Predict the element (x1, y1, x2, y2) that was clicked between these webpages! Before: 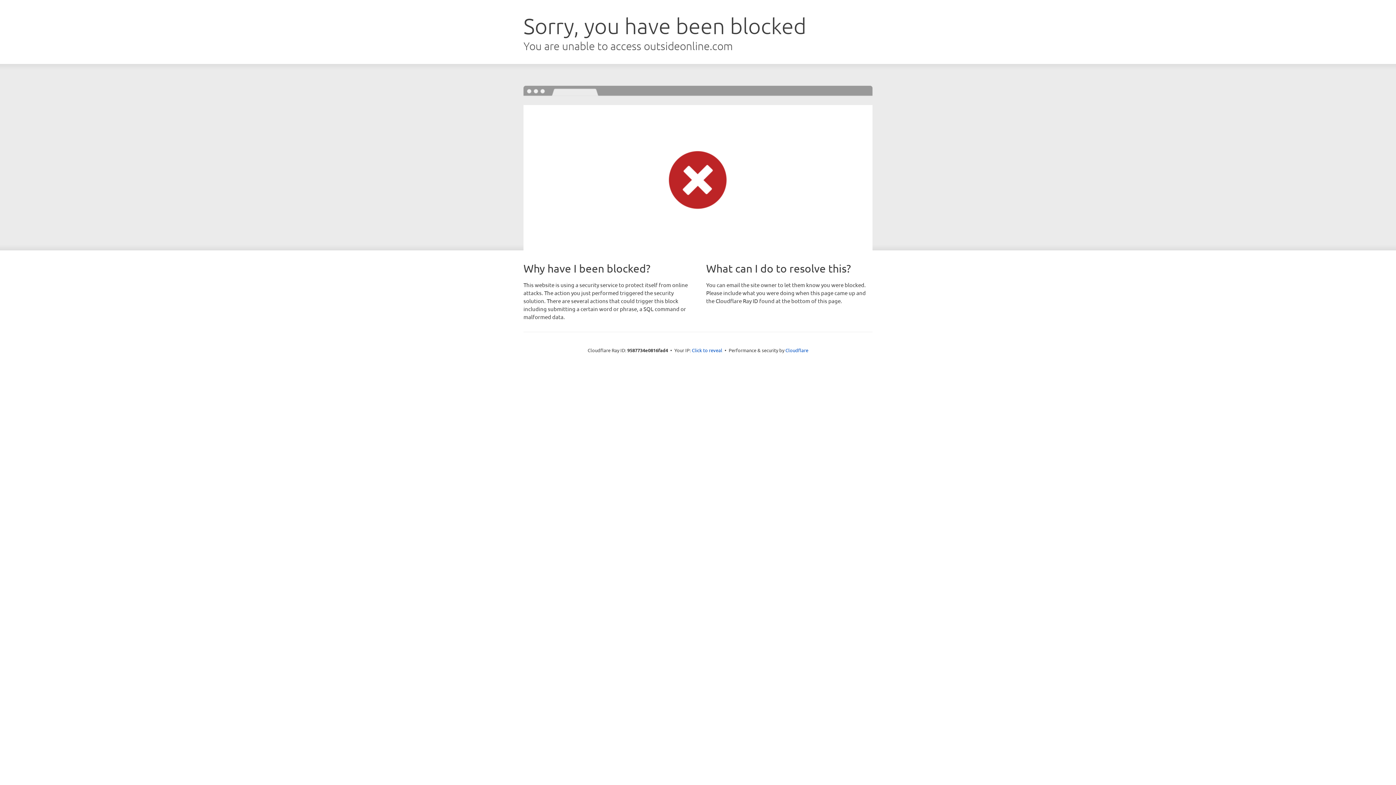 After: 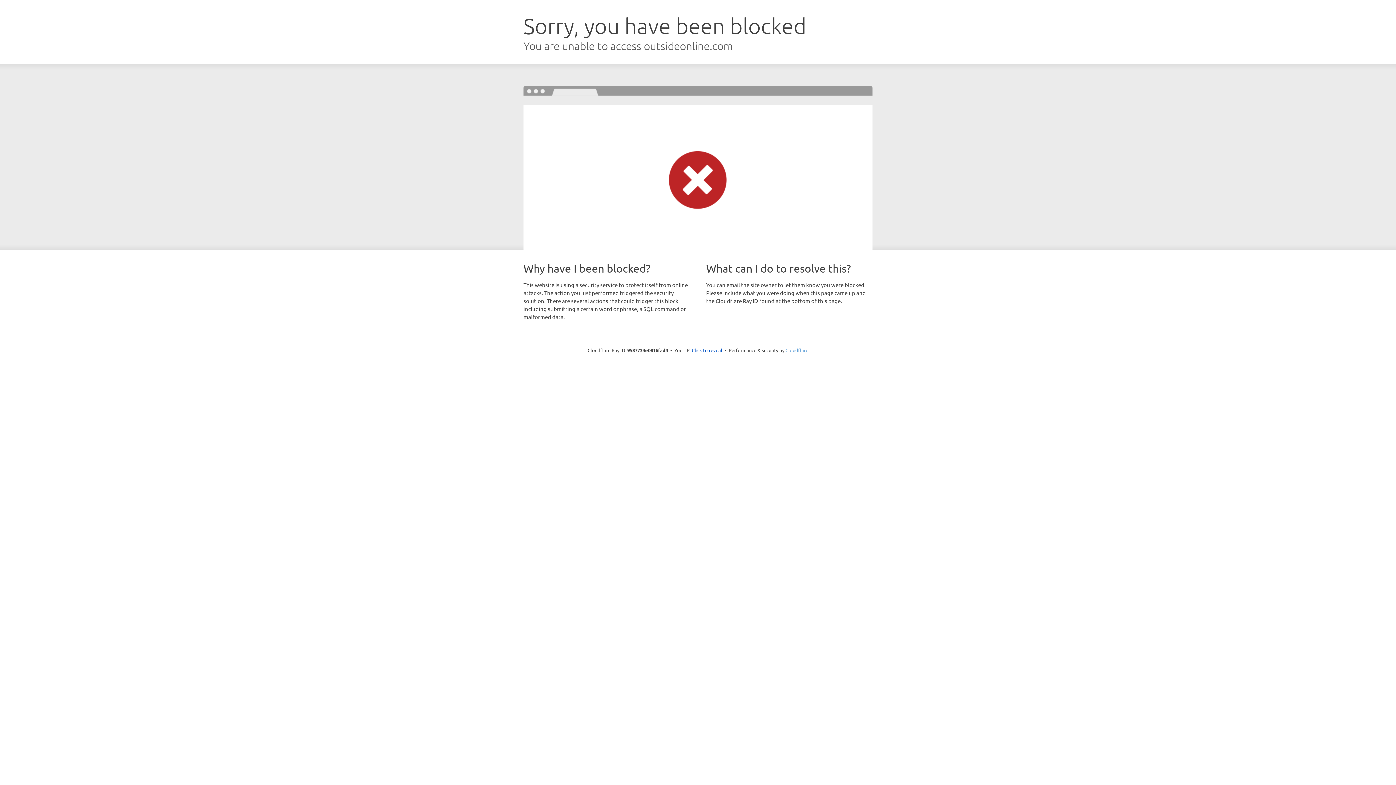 Action: label: Cloudflare bbox: (785, 347, 808, 353)